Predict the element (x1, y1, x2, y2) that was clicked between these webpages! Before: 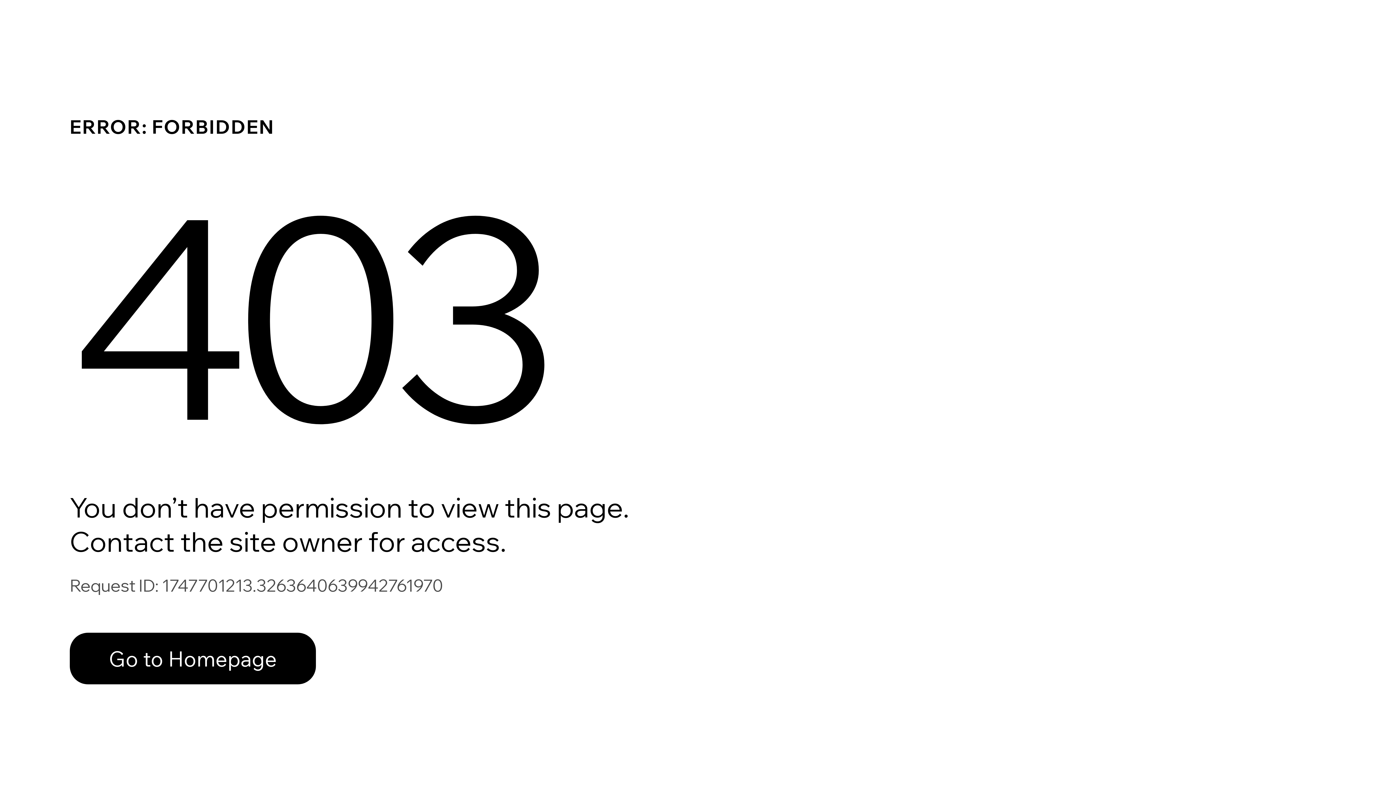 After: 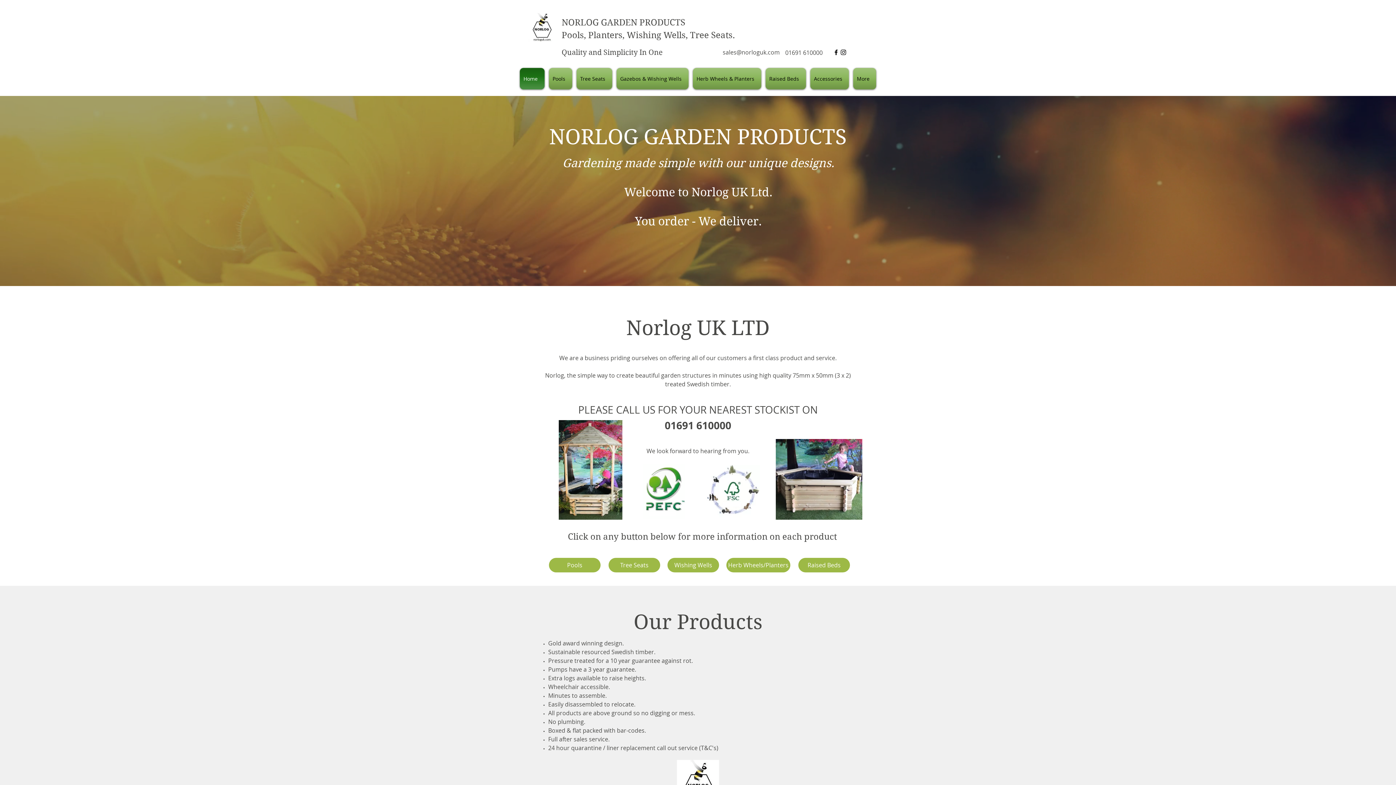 Action: label: Go to Homepage bbox: (69, 617, 768, 694)